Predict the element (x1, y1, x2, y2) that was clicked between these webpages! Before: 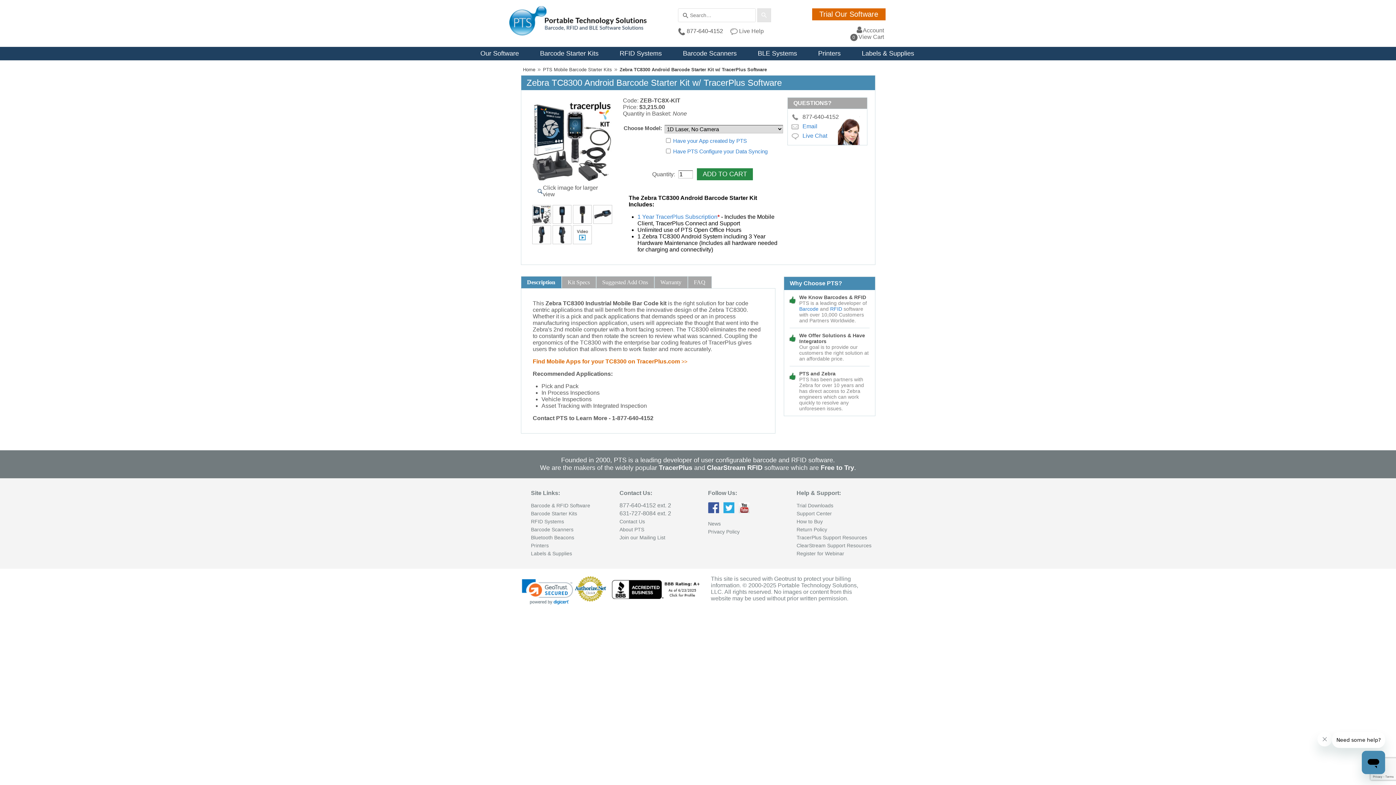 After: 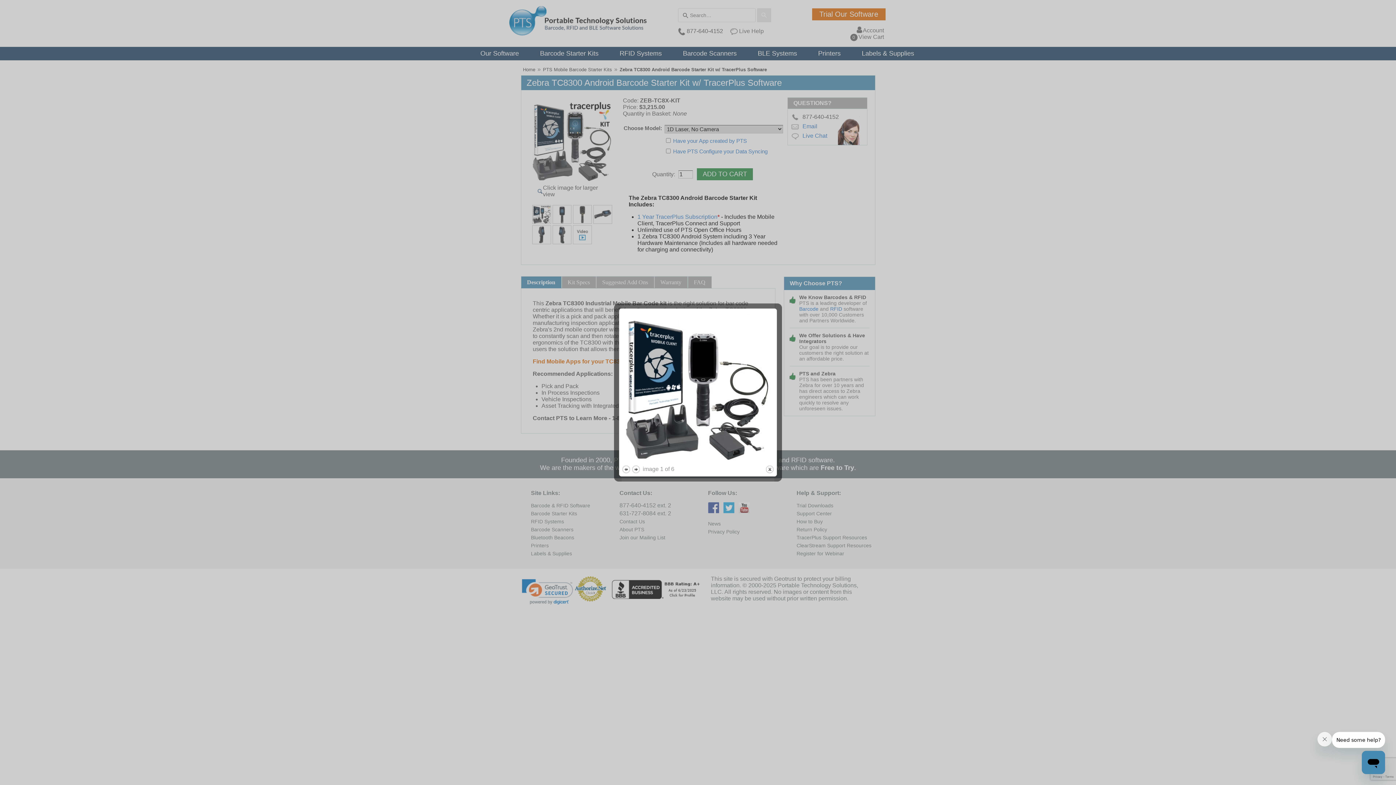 Action: bbox: (532, 210, 550, 216)